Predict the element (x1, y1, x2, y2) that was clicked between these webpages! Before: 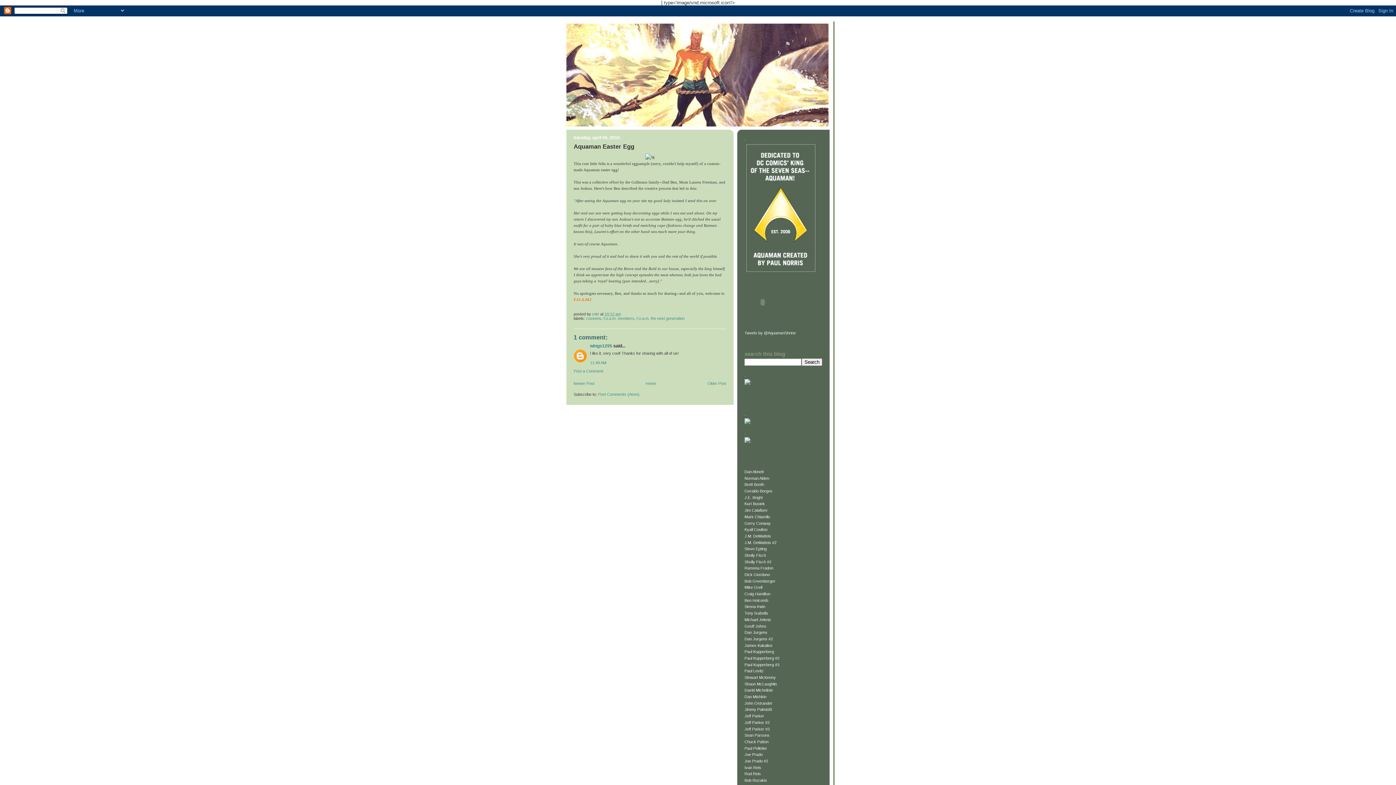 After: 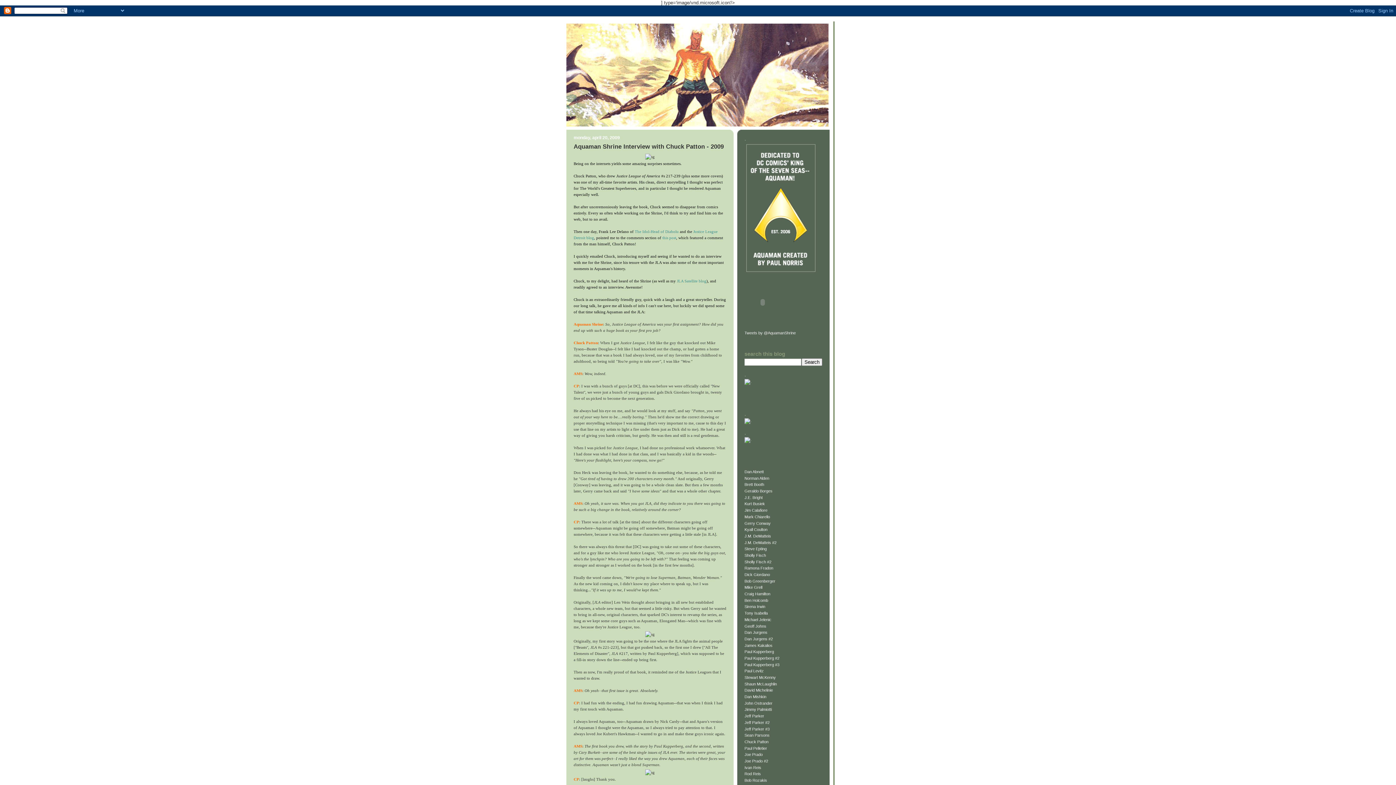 Action: label: Chuck Patton bbox: (744, 739, 768, 744)